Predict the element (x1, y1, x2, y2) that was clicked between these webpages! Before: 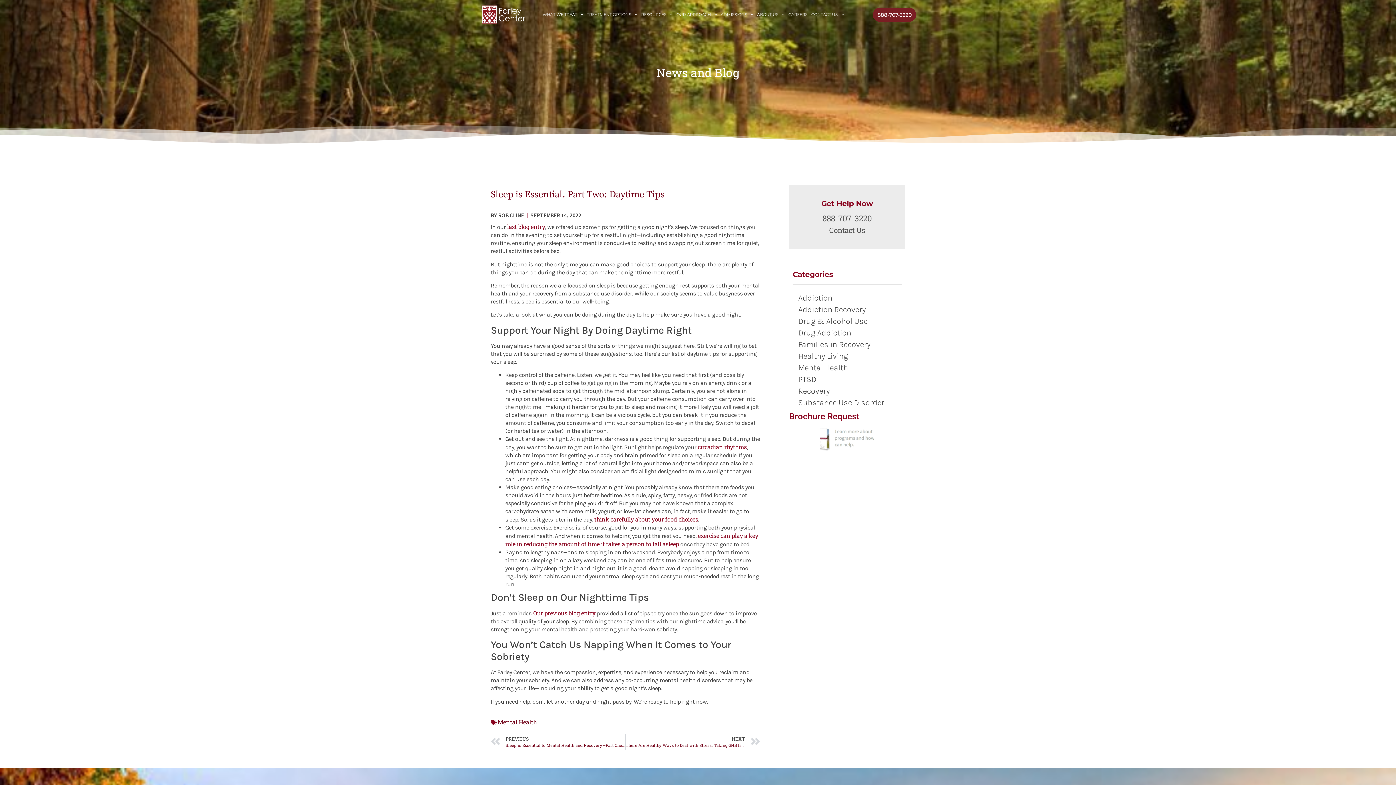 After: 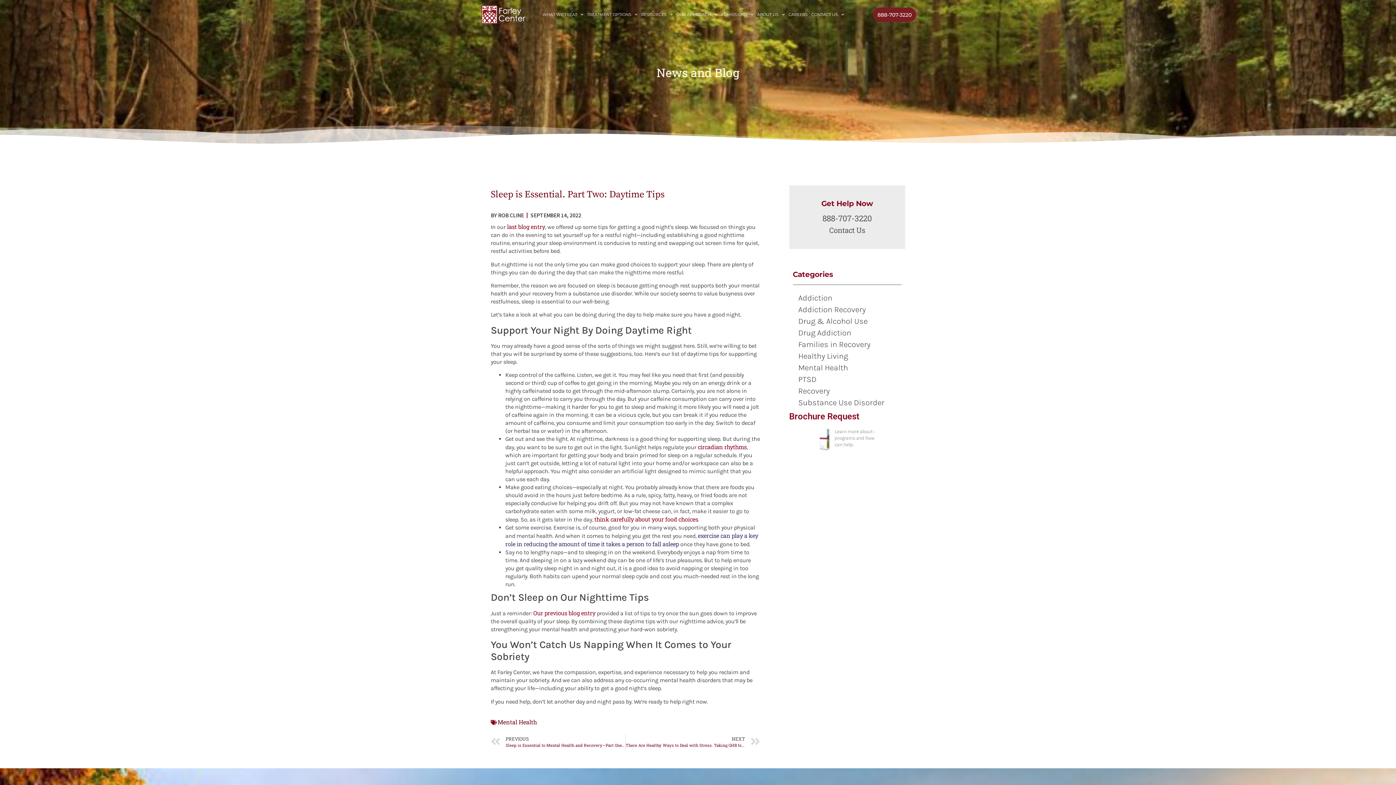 Action: bbox: (505, 532, 758, 548) label: exercise can play a key role in reducing the amount of time it takes a person to fall asleep